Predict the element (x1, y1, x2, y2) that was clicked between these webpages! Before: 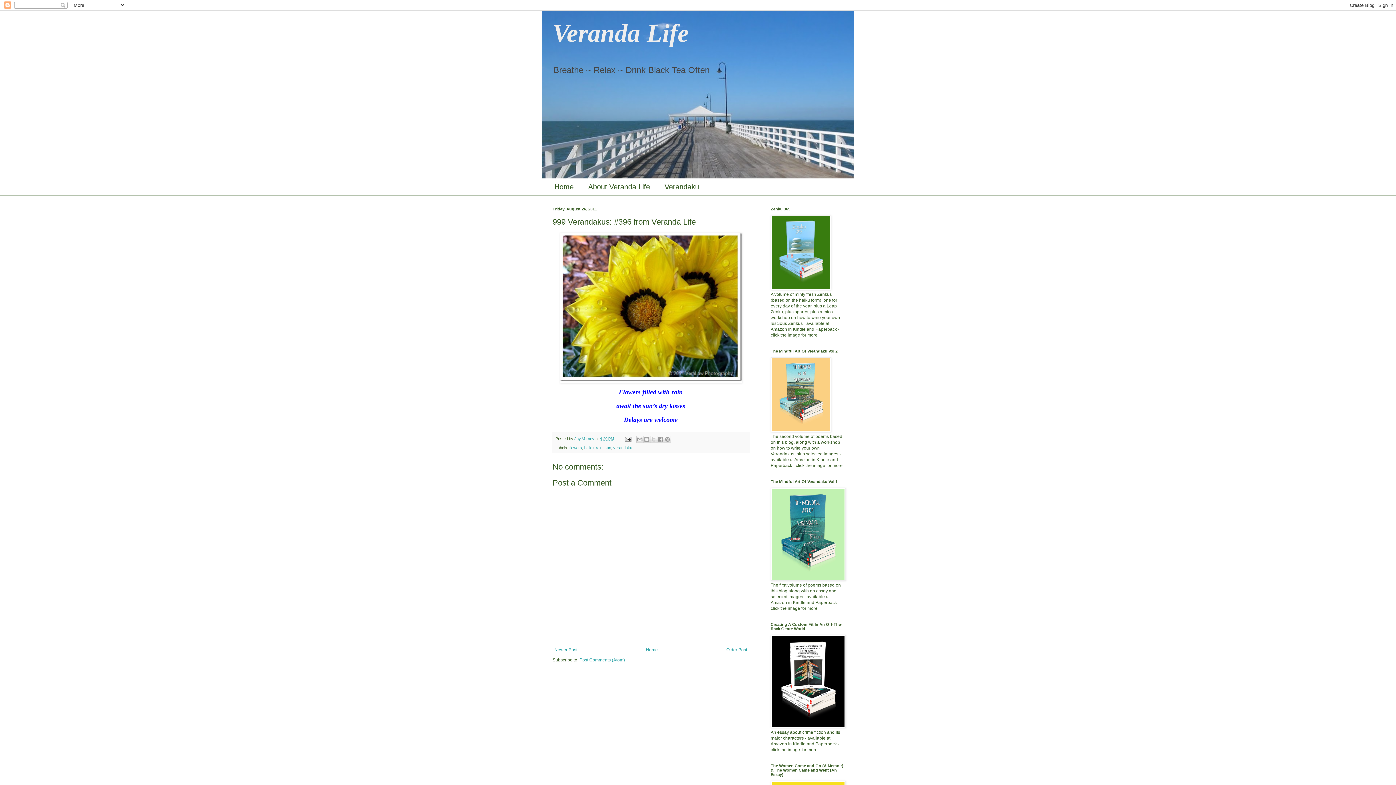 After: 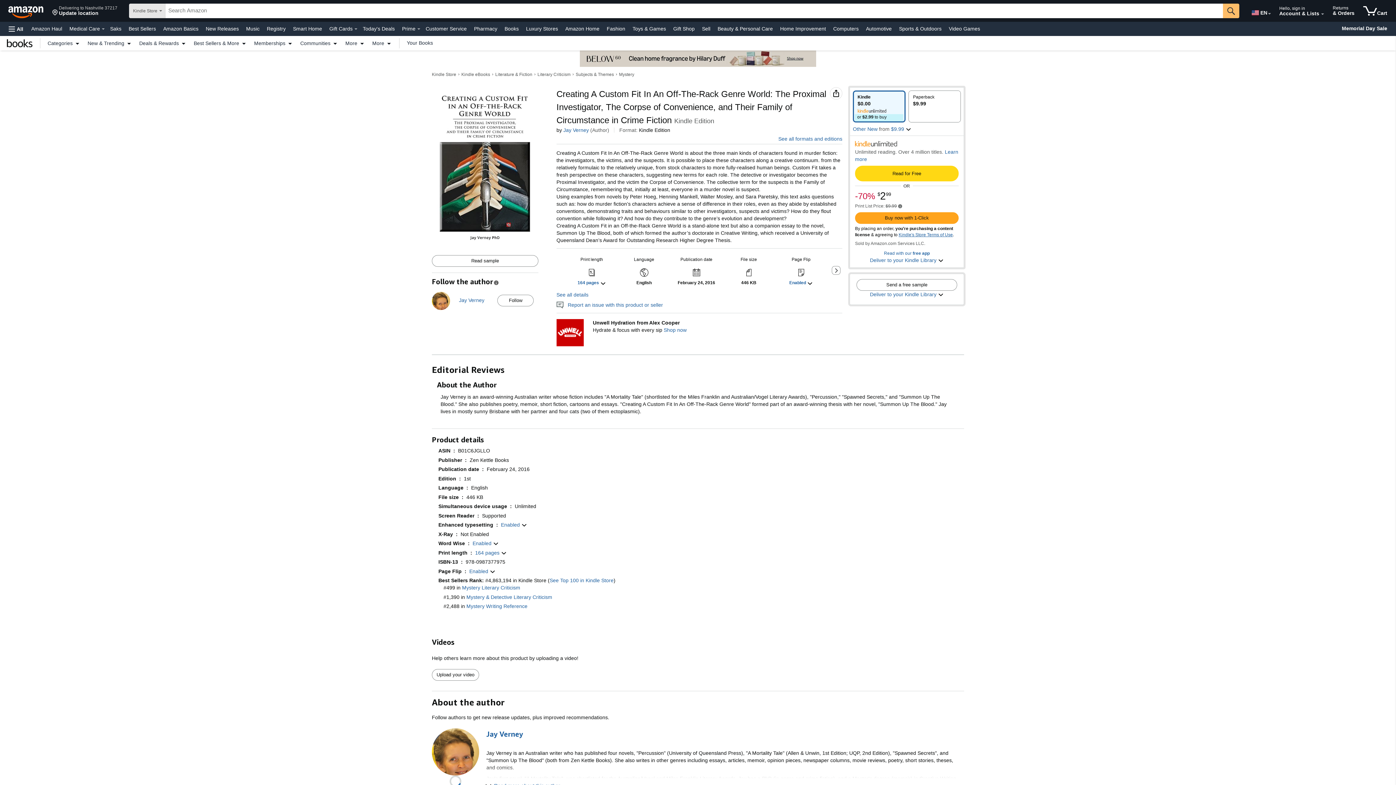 Action: bbox: (770, 724, 845, 729)